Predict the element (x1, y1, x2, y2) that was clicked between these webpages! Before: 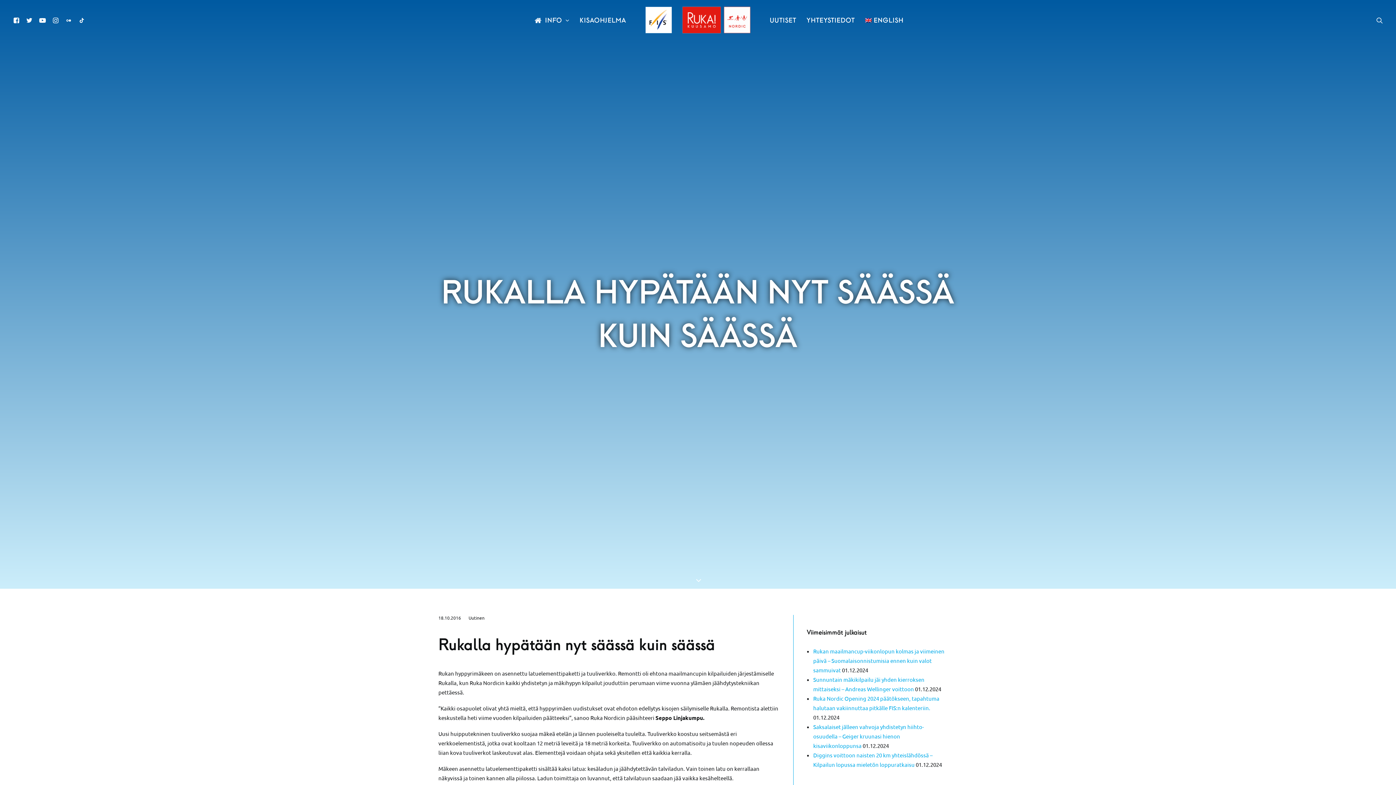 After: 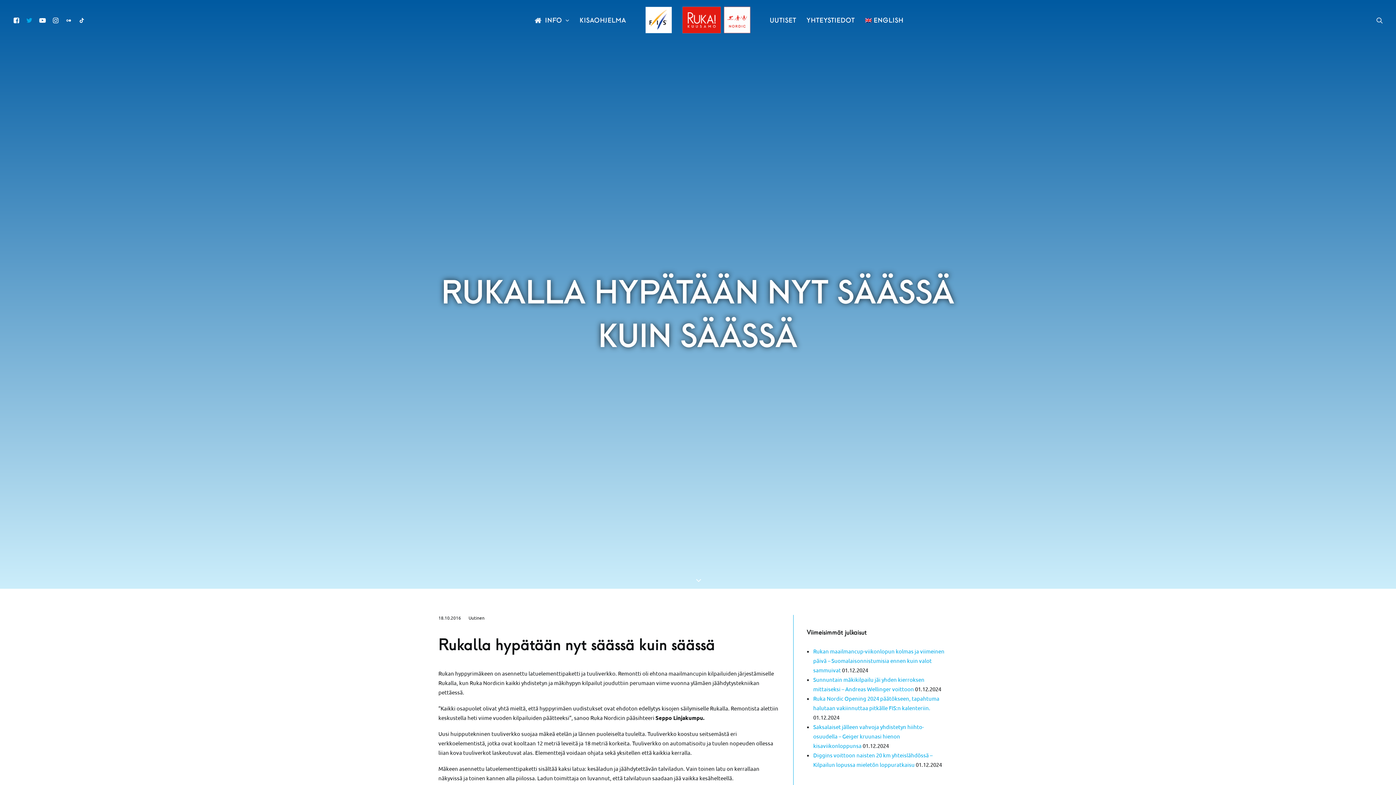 Action: bbox: (22, 0, 36, 40)